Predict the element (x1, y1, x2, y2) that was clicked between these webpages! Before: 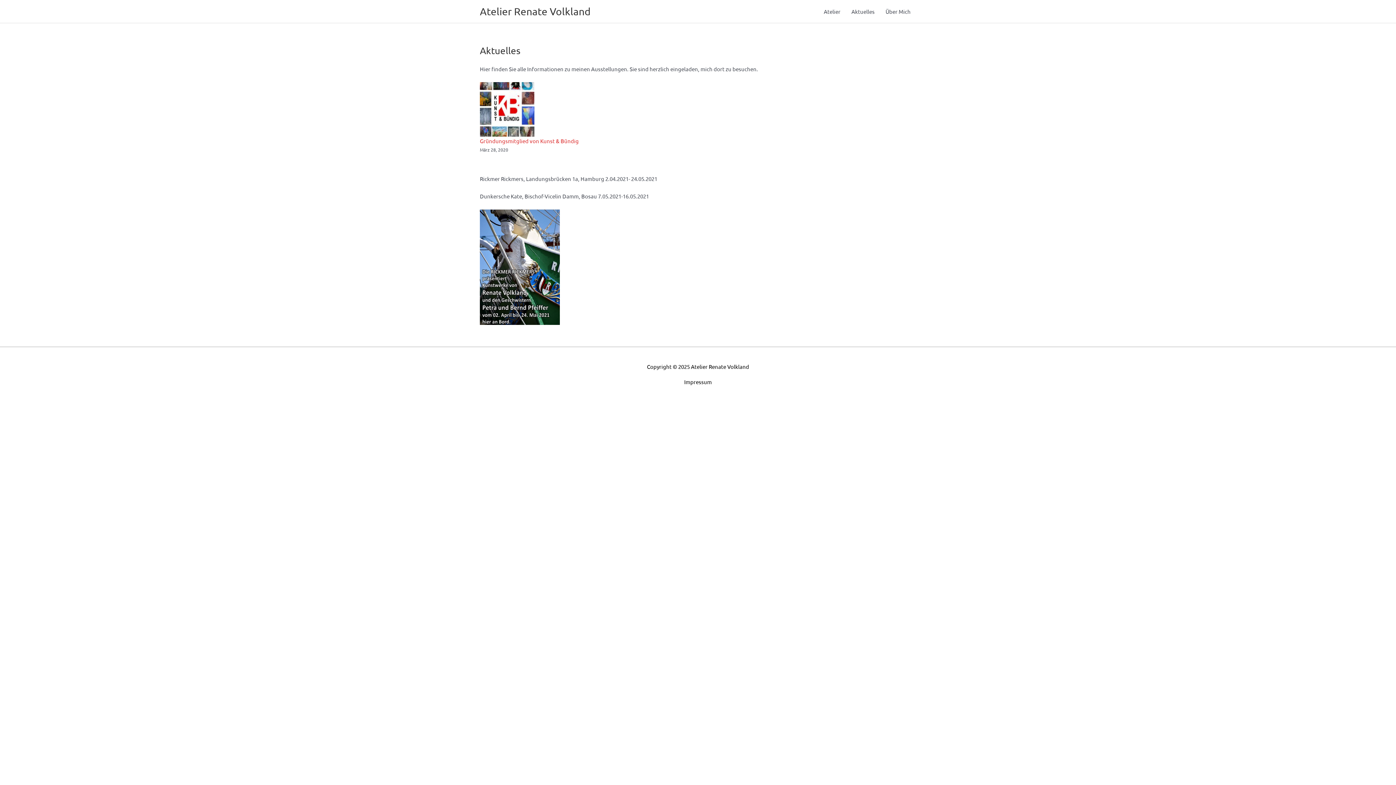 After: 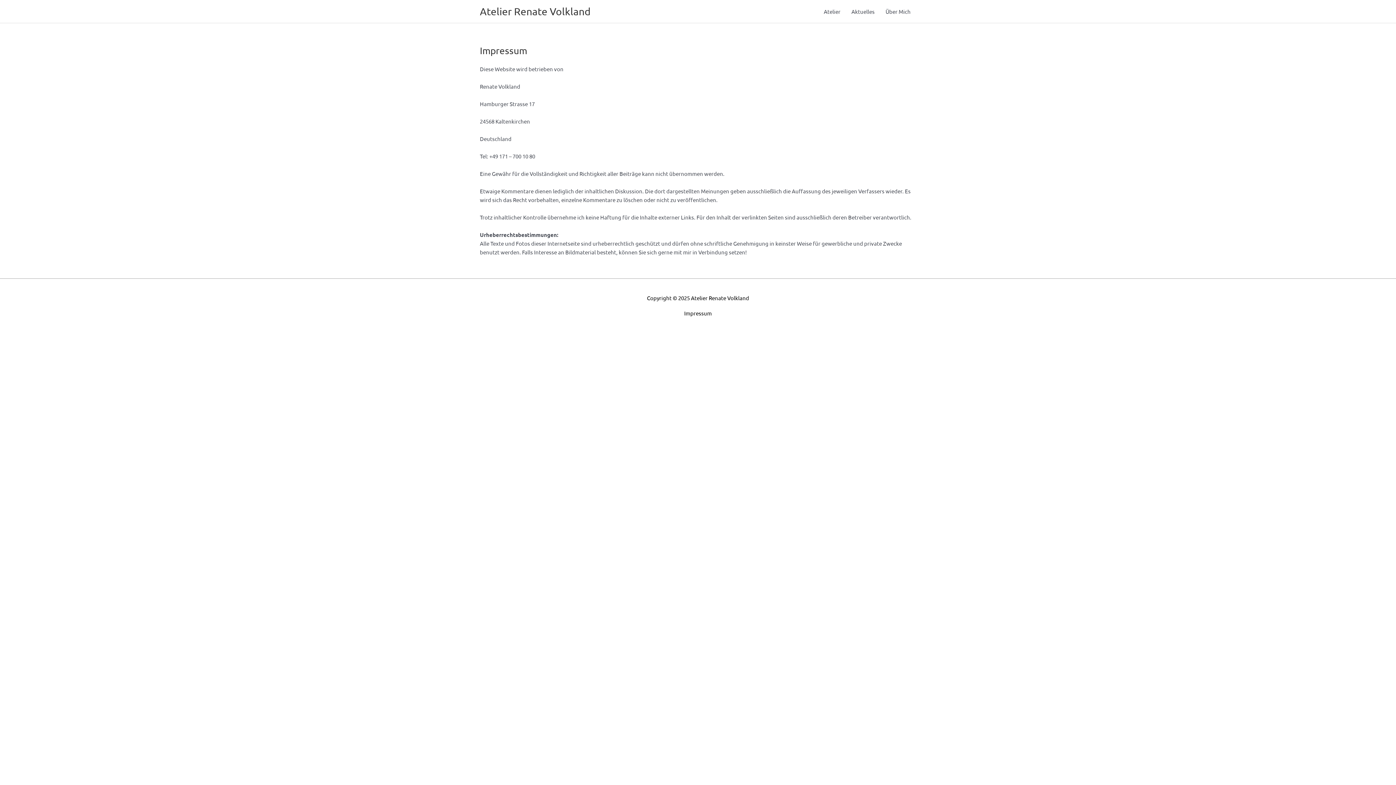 Action: bbox: (684, 378, 712, 385) label: Impressum